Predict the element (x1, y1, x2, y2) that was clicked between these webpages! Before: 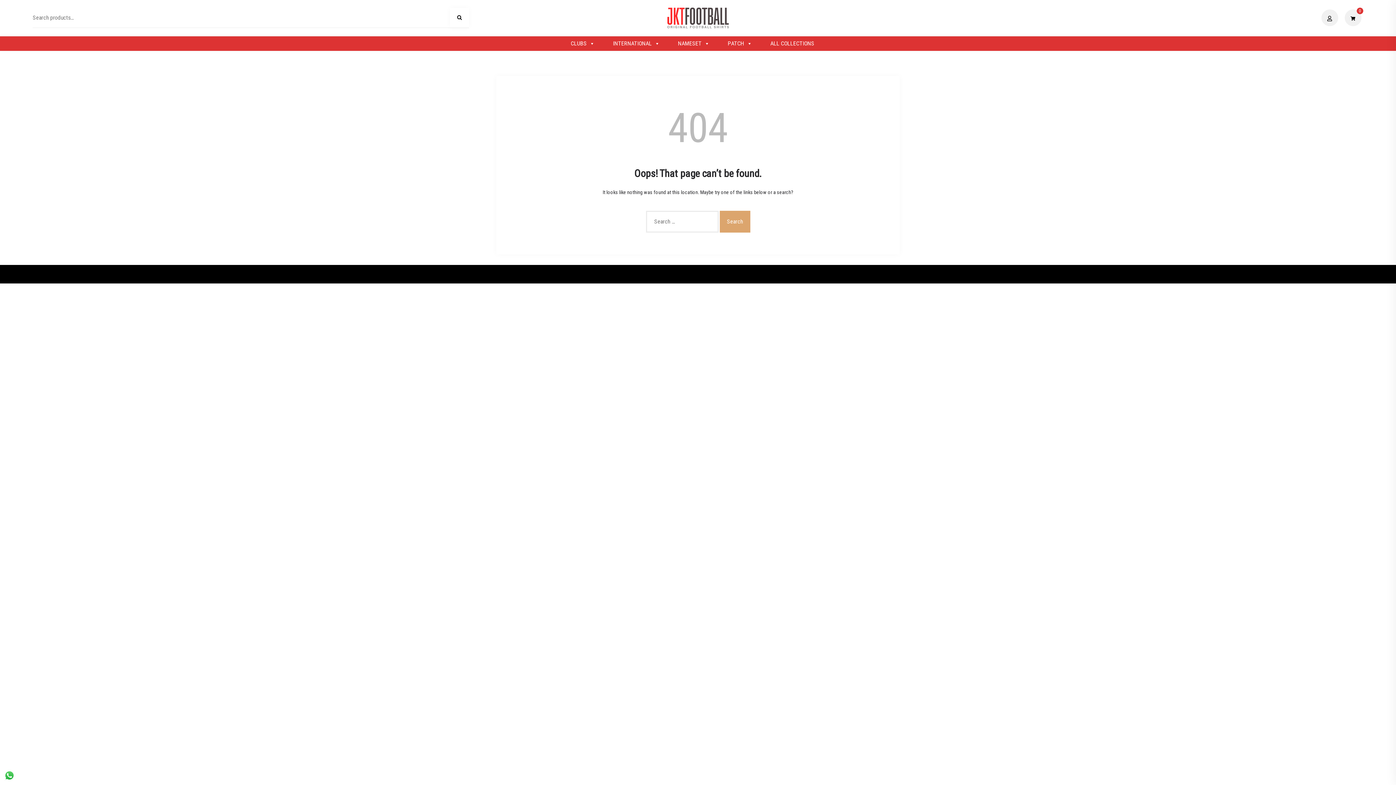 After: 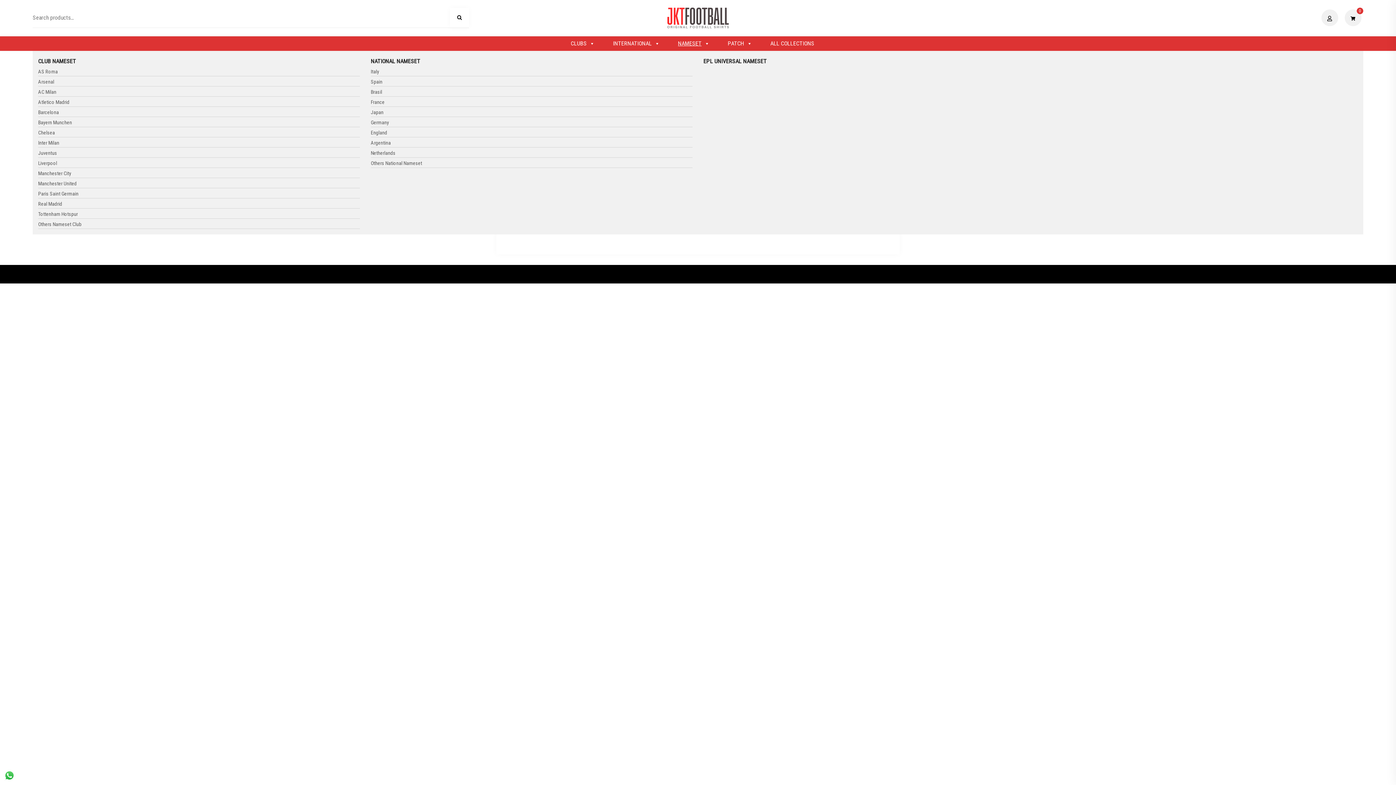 Action: bbox: (674, 36, 713, 50) label: NAMESET